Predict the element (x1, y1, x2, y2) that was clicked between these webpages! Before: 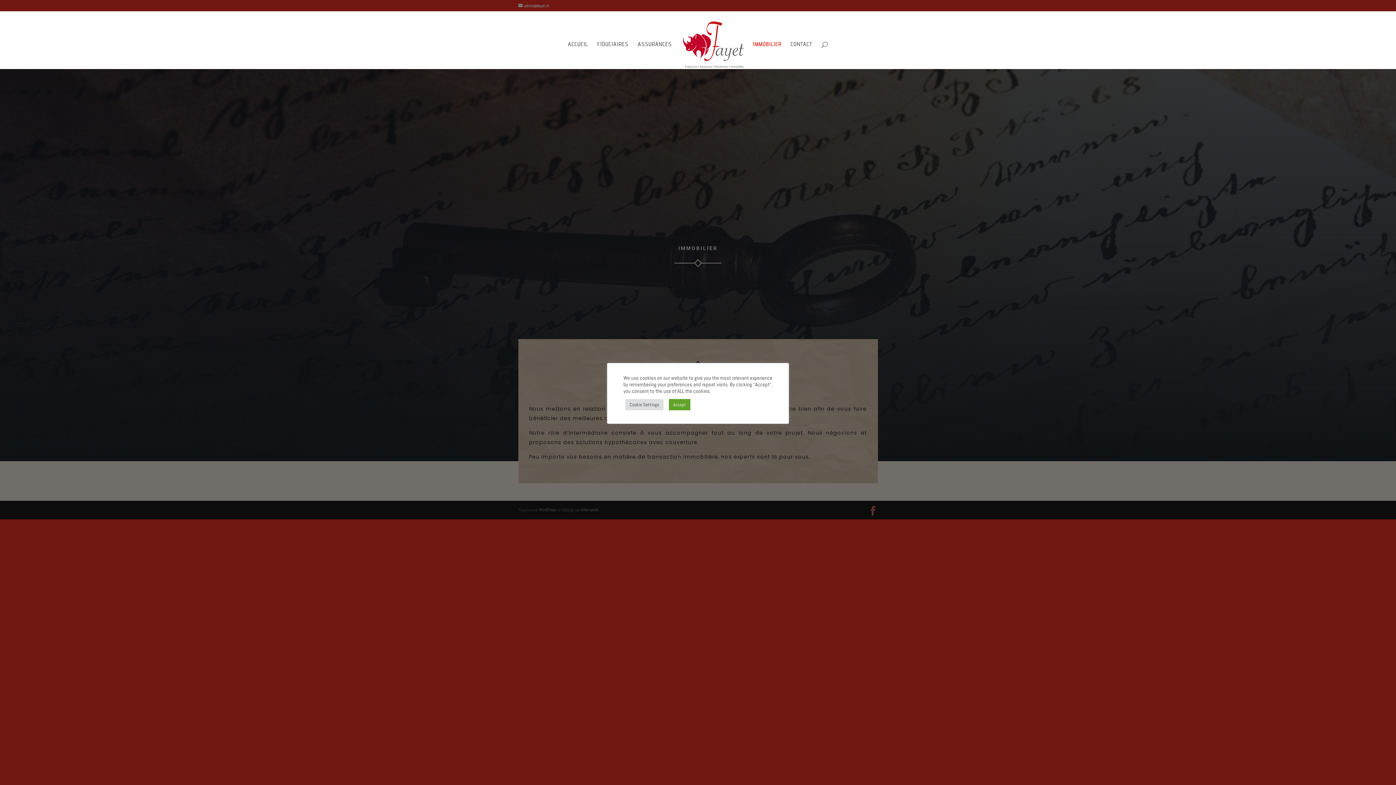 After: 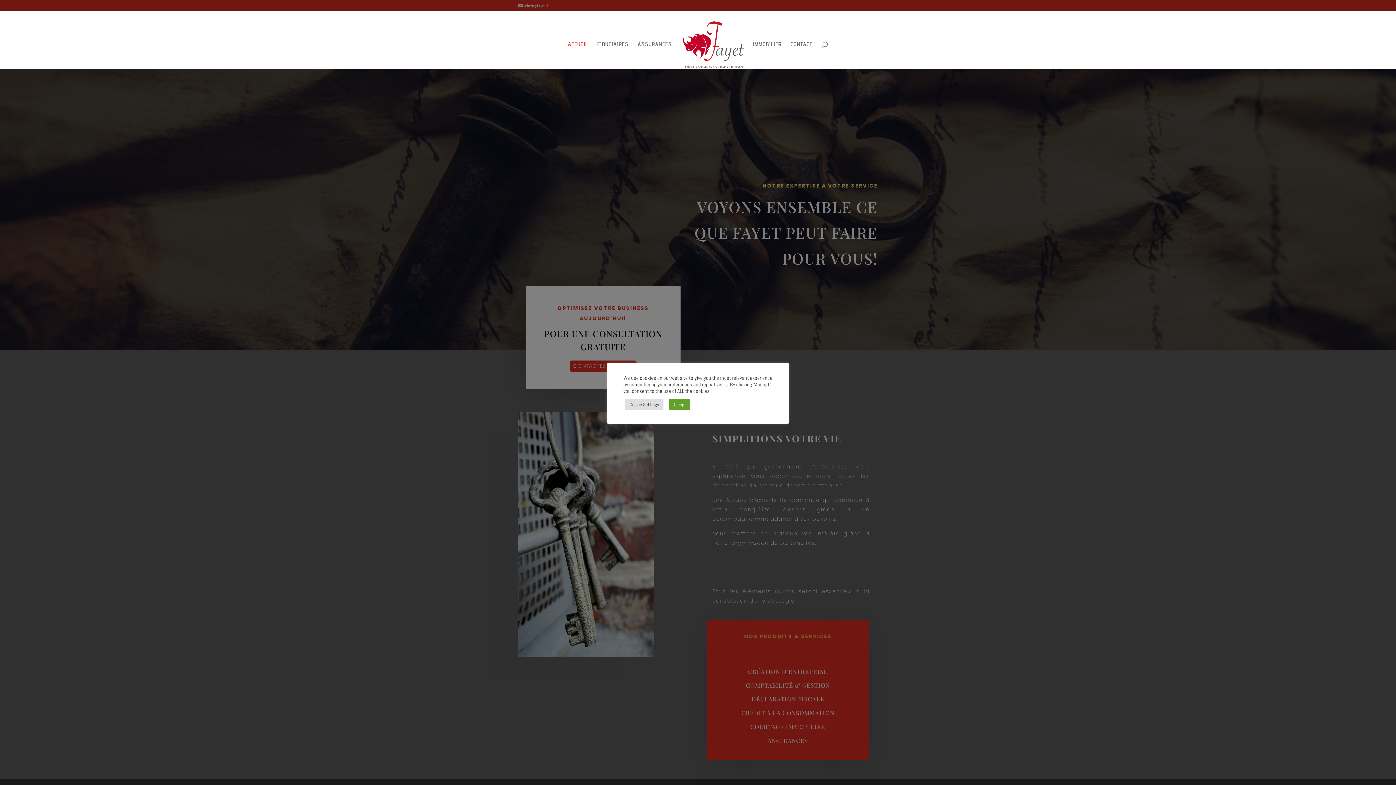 Action: bbox: (680, 21, 743, 70)